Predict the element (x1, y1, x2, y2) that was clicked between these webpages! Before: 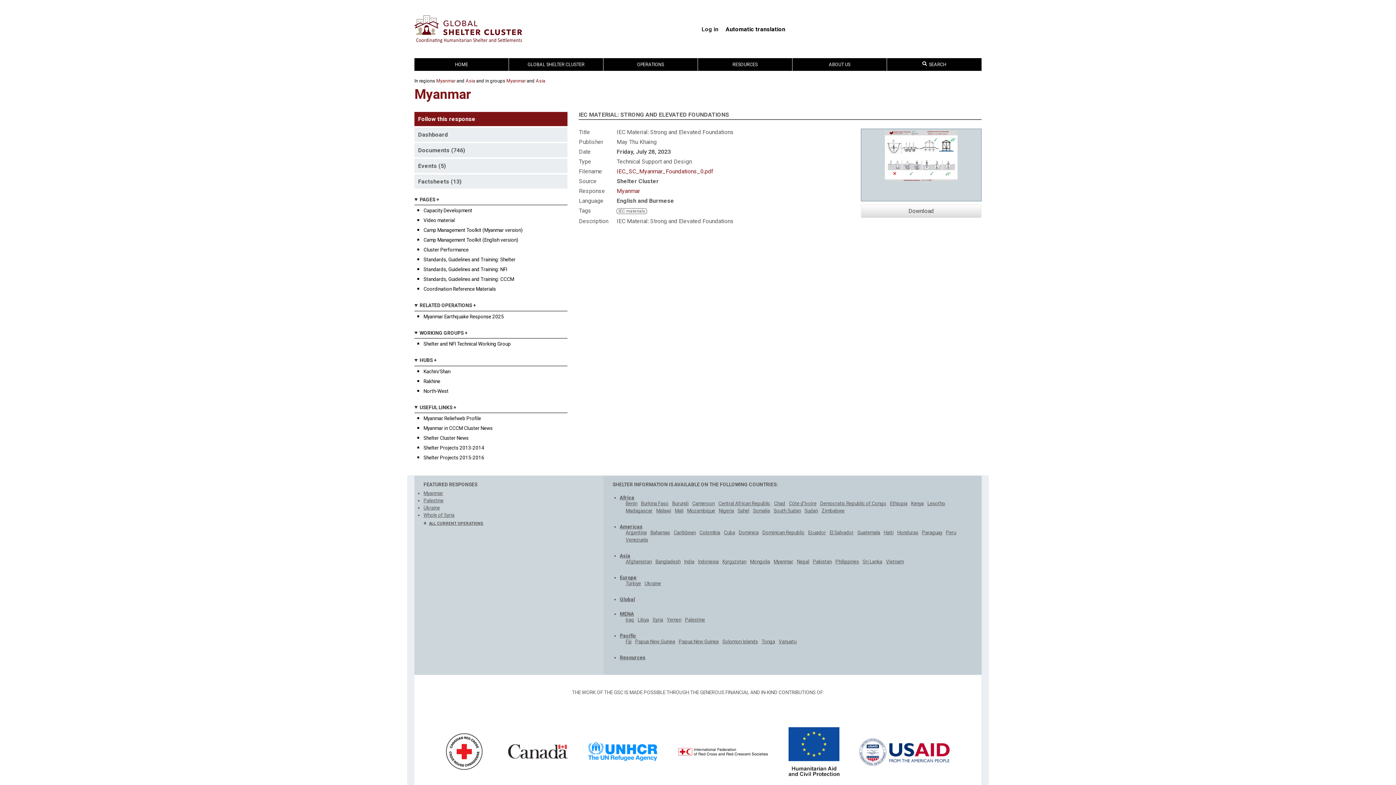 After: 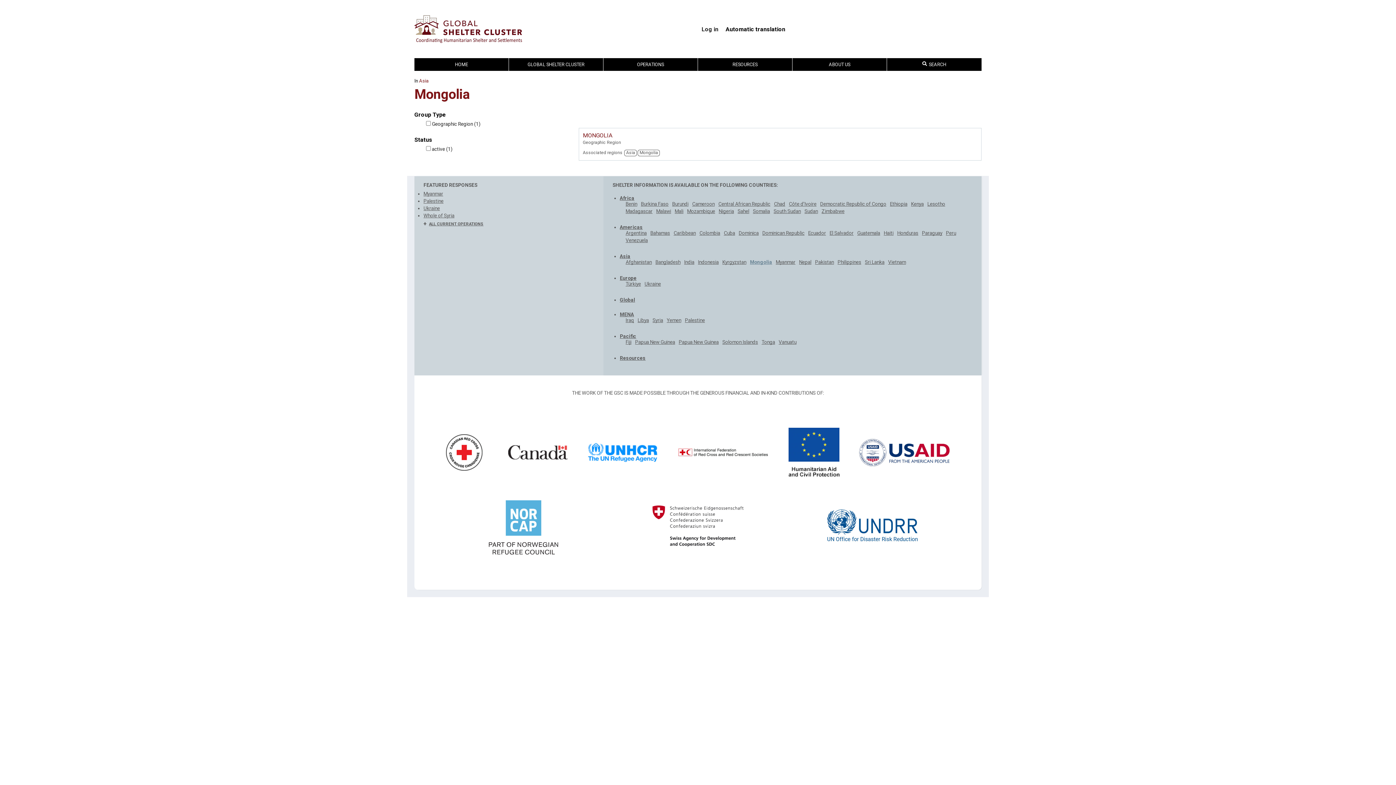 Action: label: Mongolia bbox: (750, 558, 770, 564)